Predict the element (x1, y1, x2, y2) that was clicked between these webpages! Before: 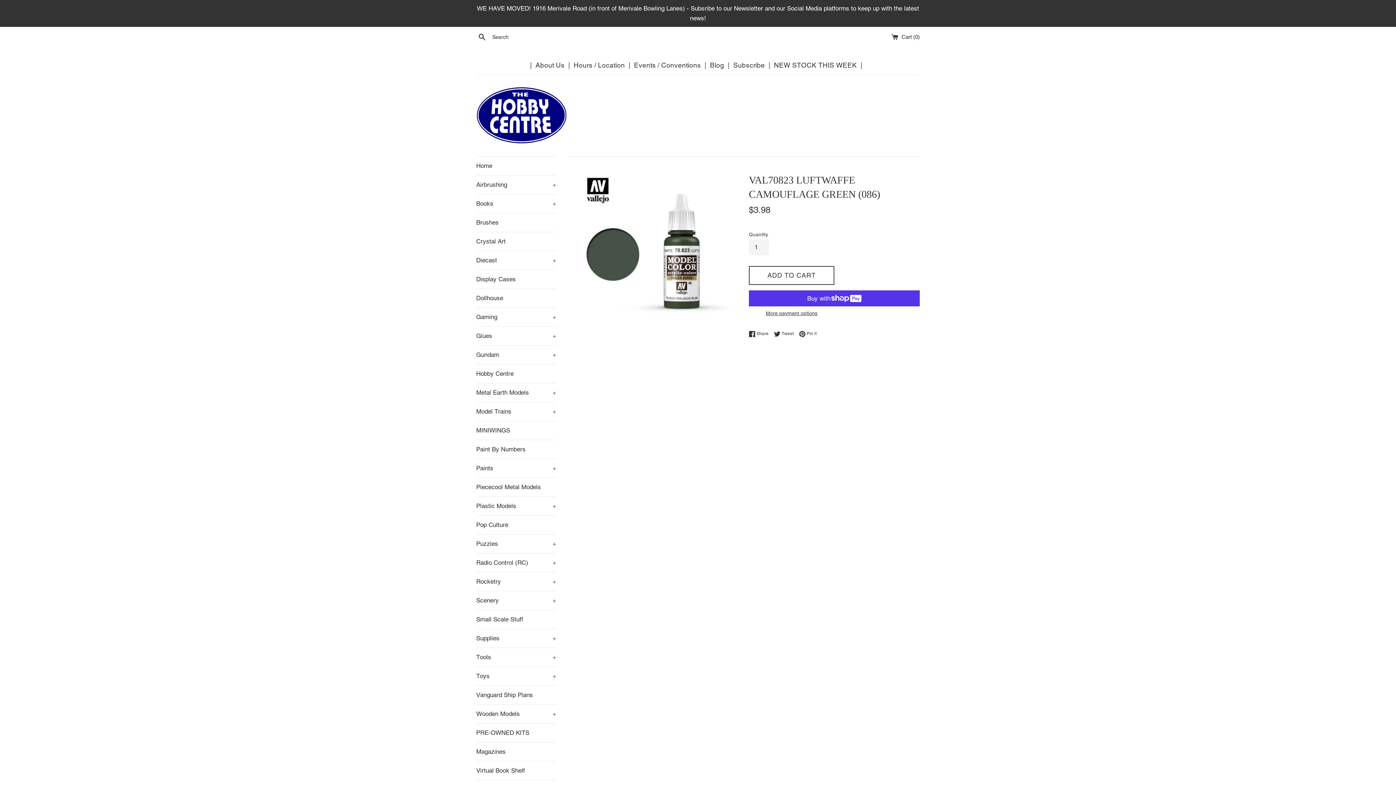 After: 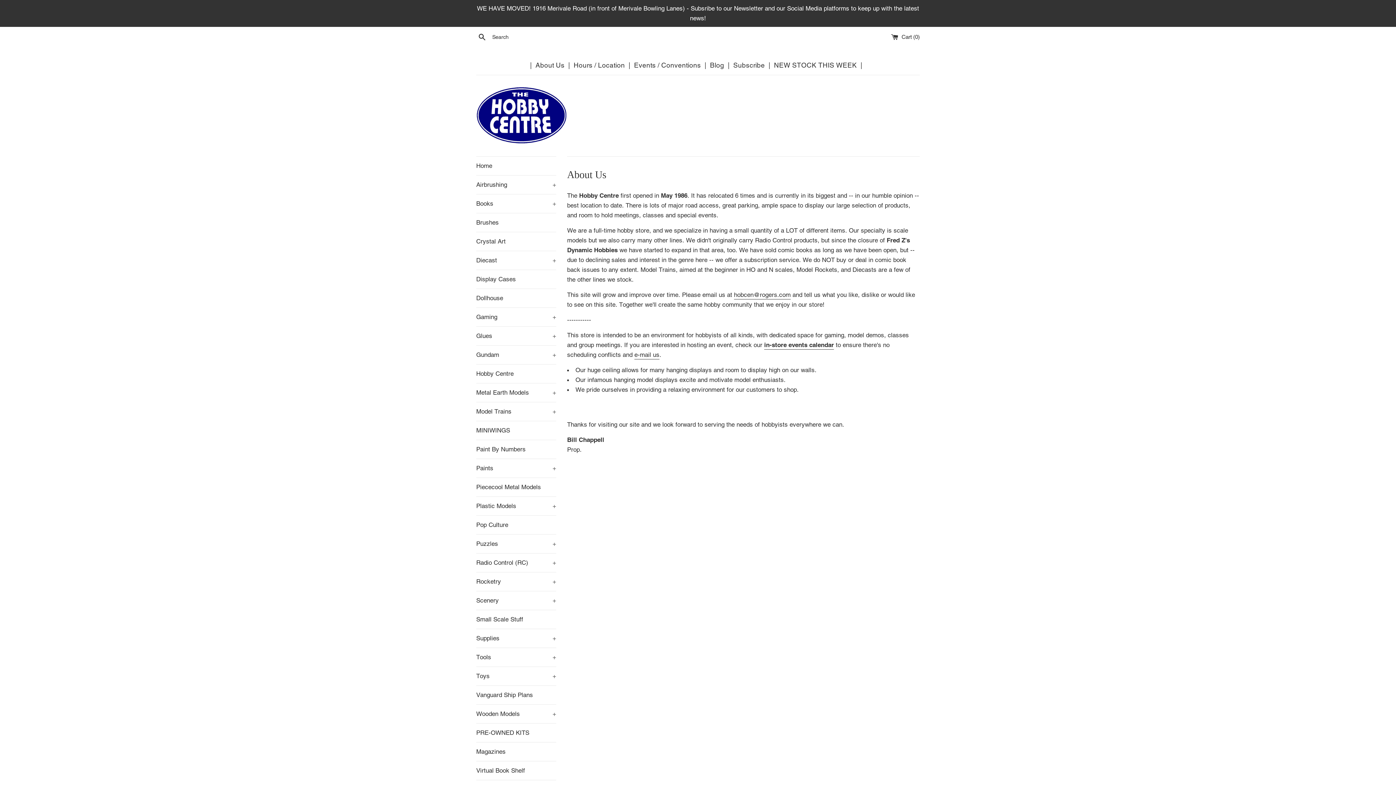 Action: bbox: (535, 60, 564, 68) label: About Us